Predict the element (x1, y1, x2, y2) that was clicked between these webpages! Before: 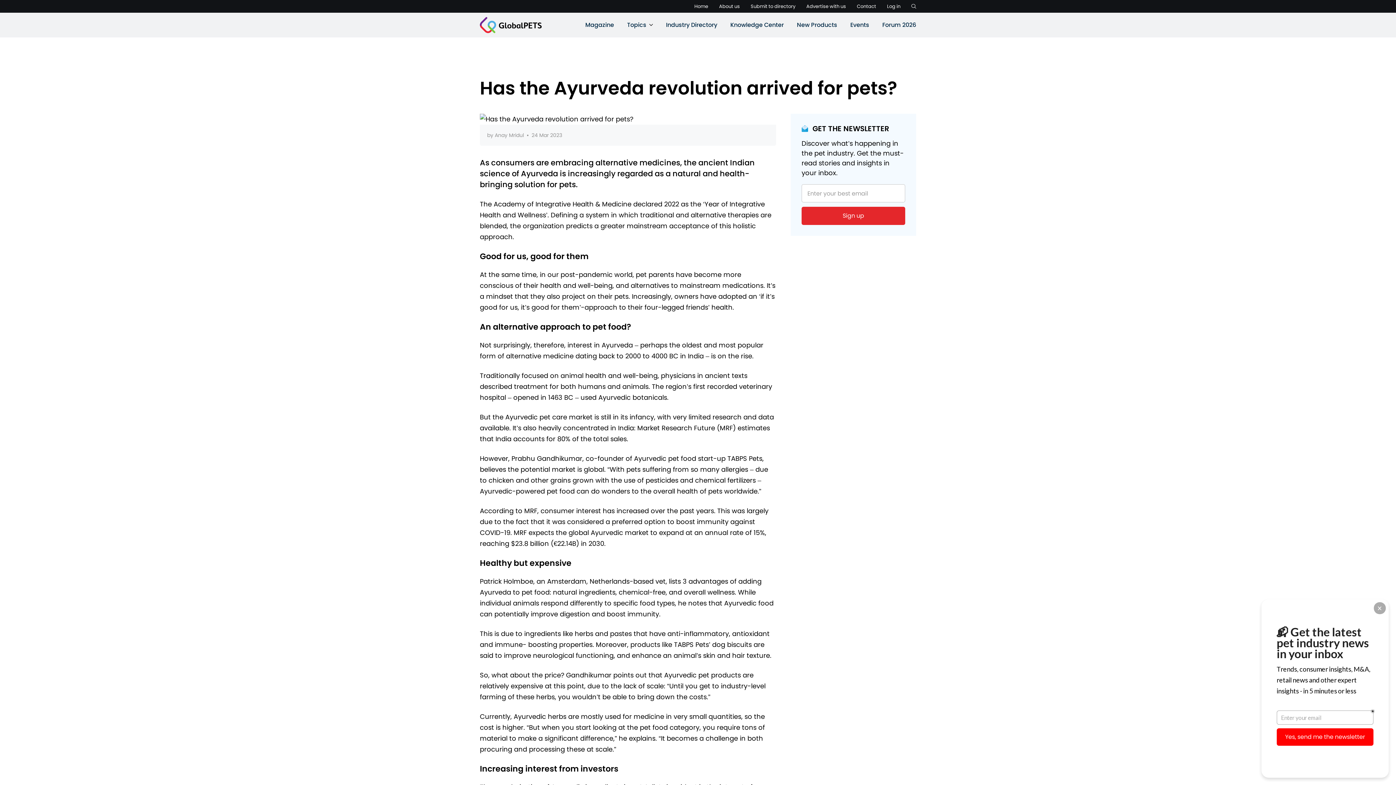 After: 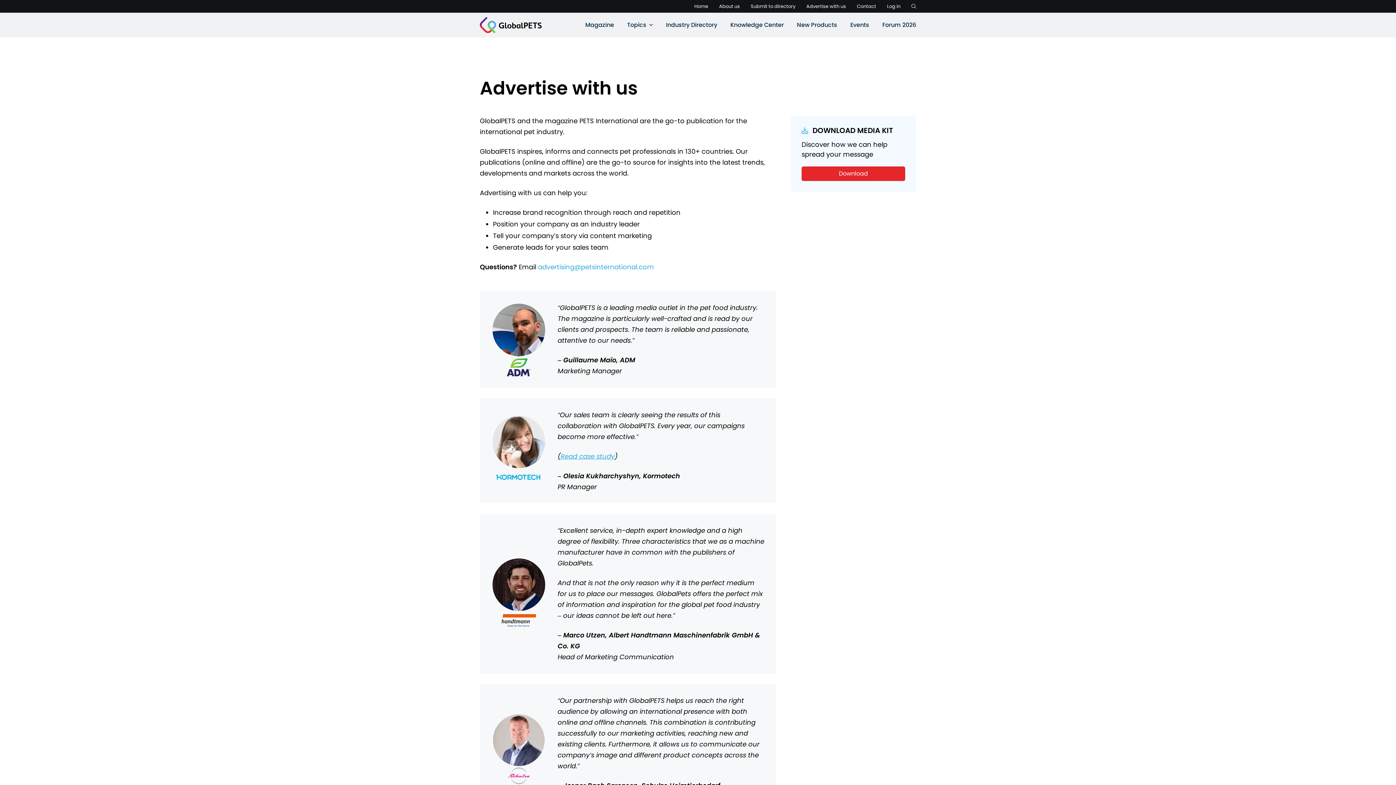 Action: bbox: (806, 2, 846, 9) label: Advertise with us